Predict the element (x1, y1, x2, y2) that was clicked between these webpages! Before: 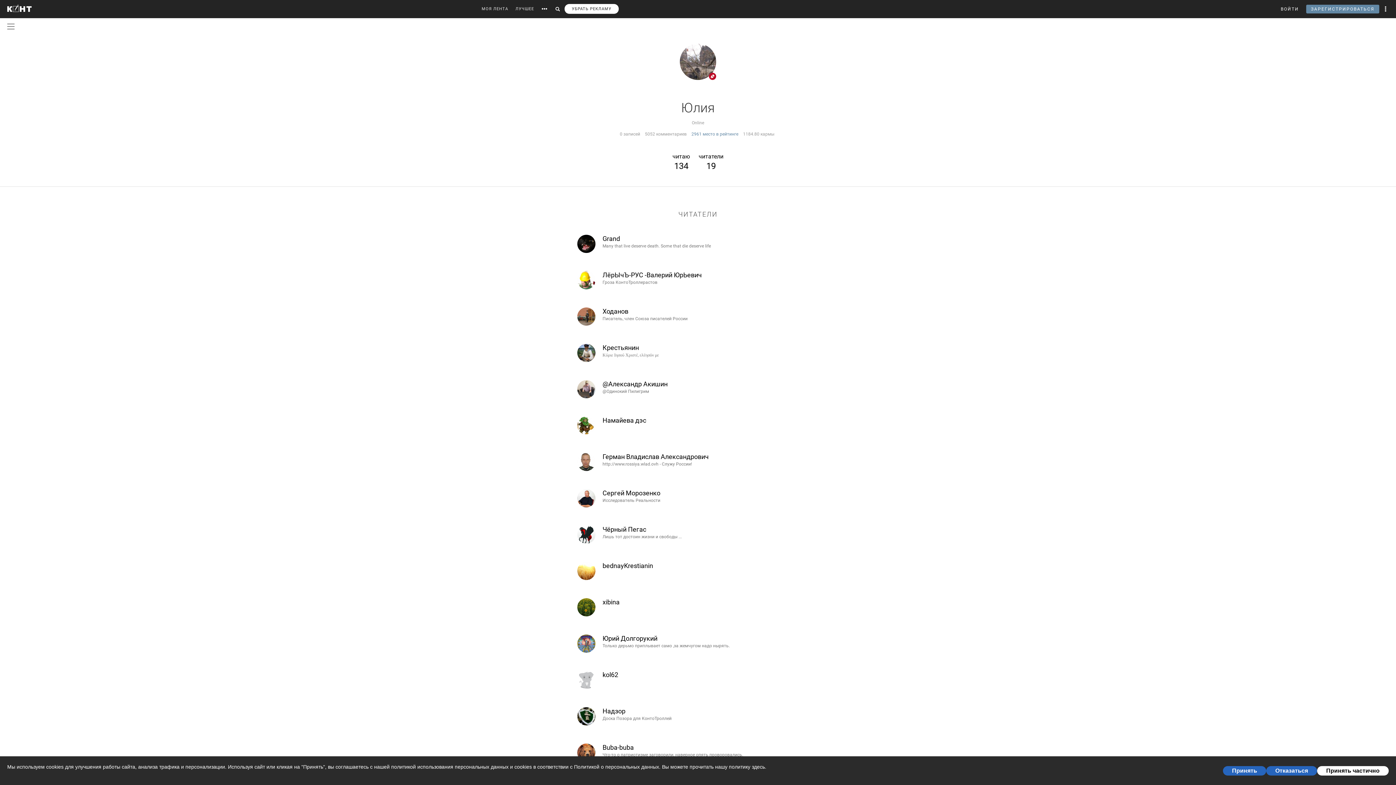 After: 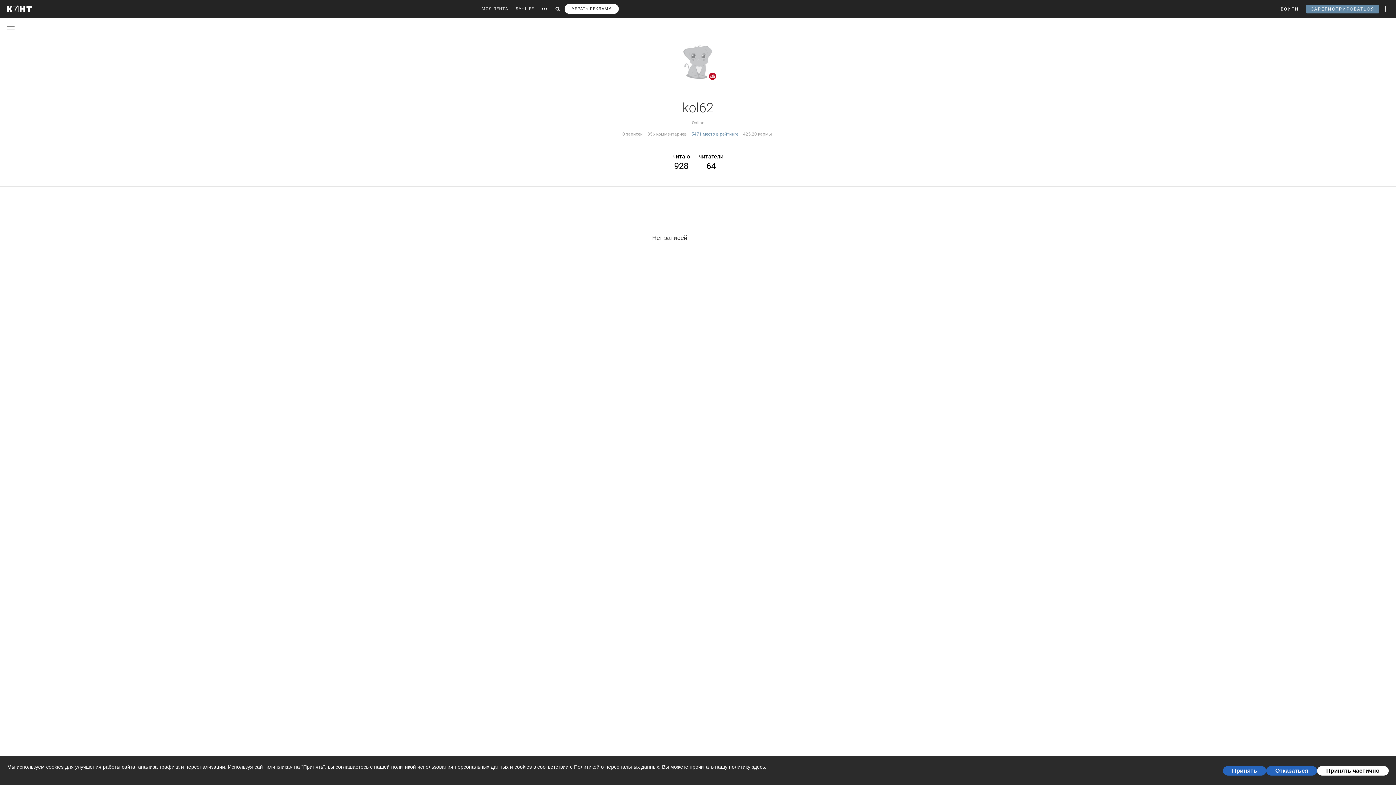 Action: label: kol62 bbox: (602, 671, 618, 678)